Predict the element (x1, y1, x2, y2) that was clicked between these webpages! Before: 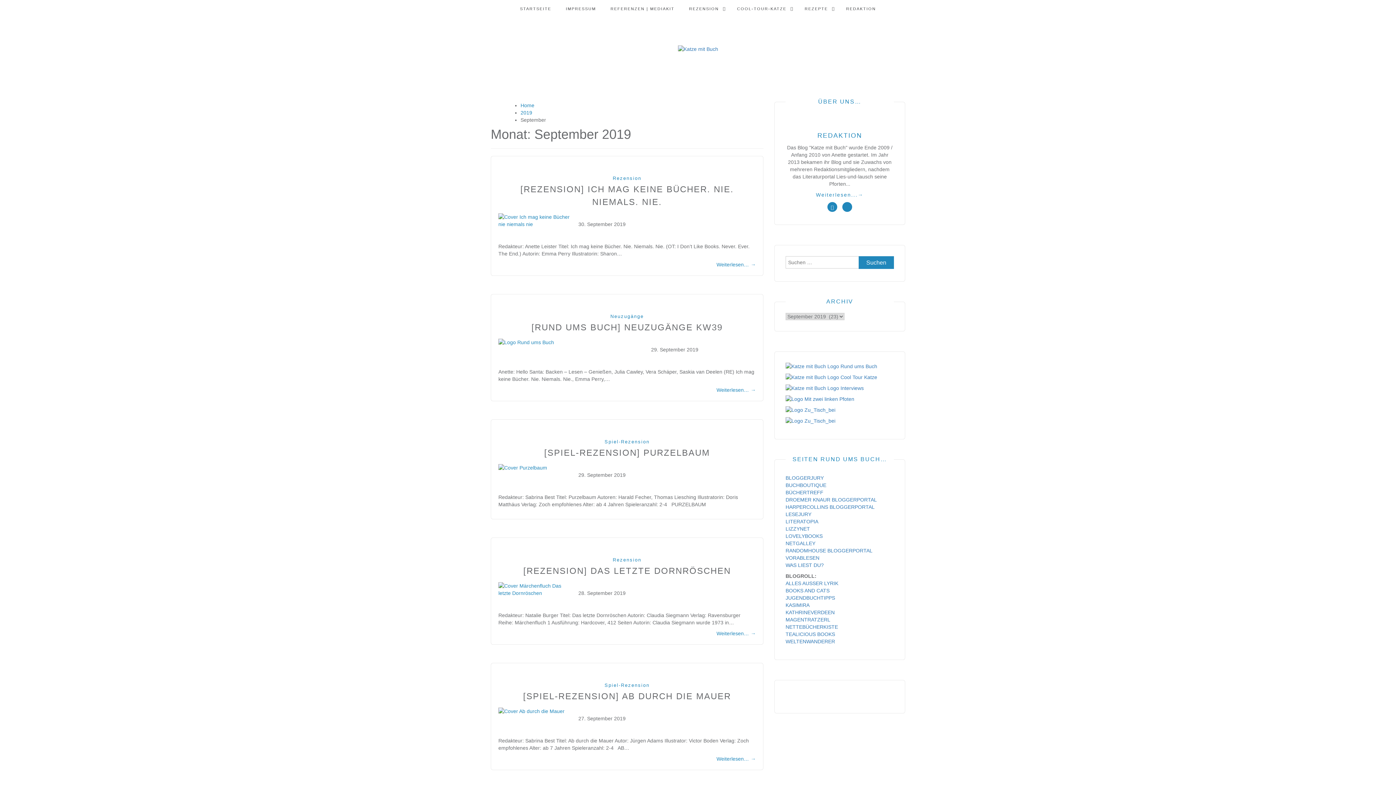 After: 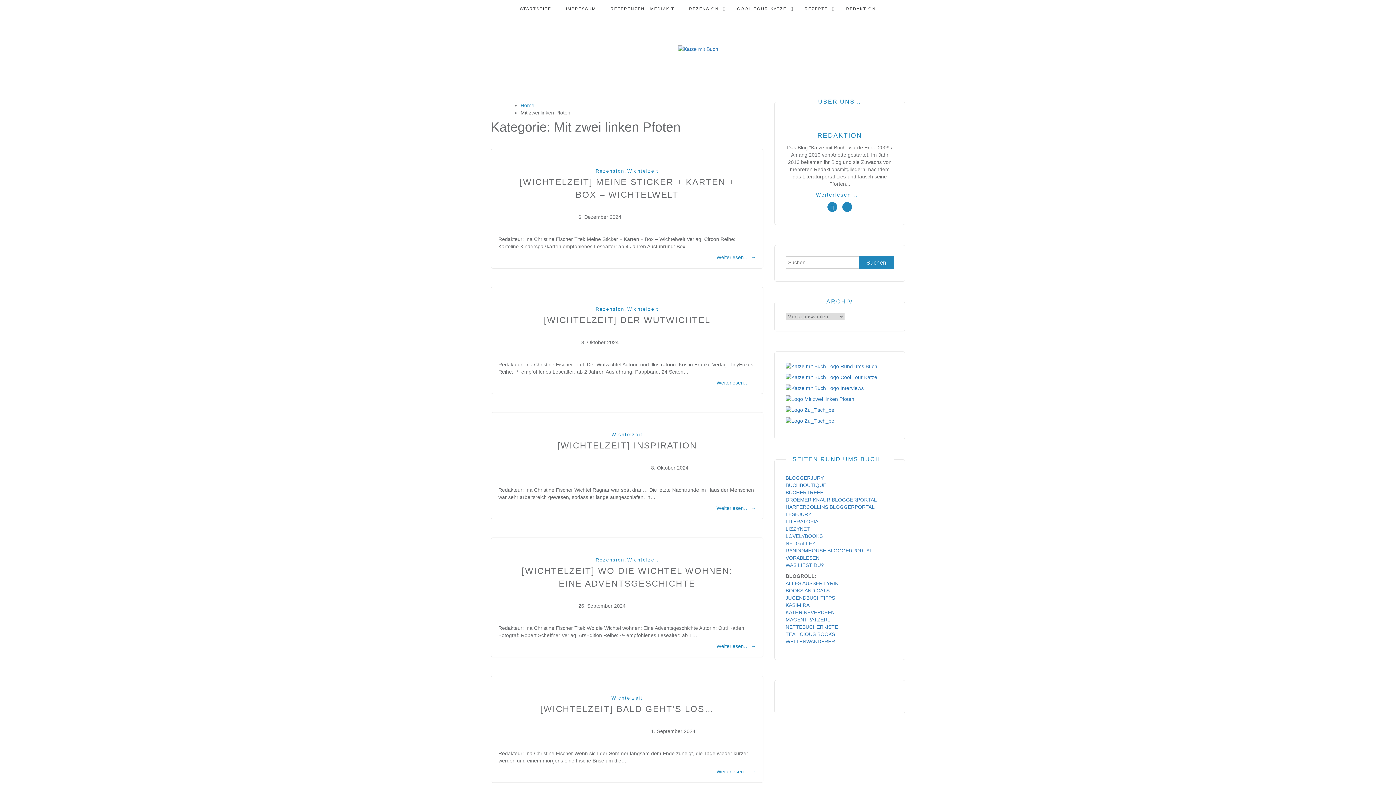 Action: bbox: (785, 395, 894, 402)